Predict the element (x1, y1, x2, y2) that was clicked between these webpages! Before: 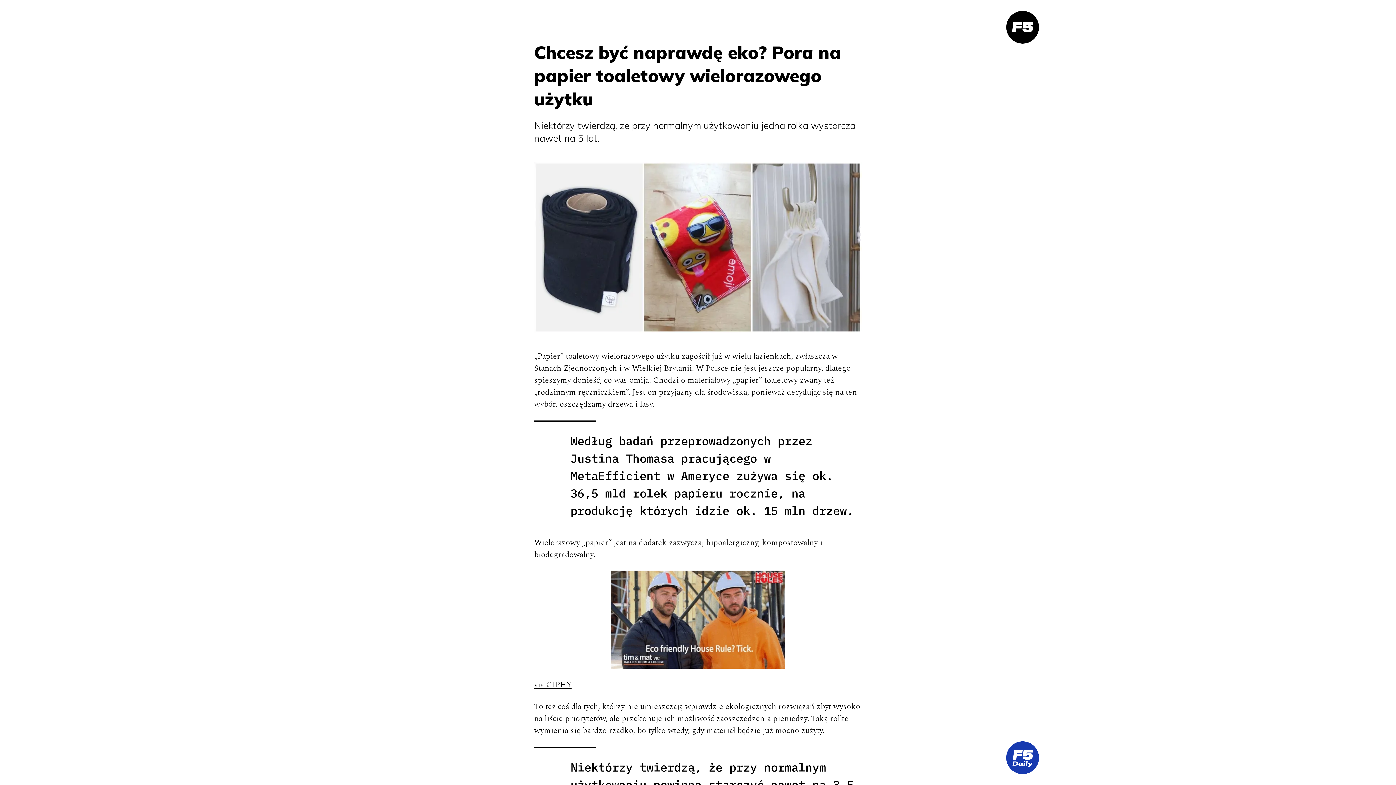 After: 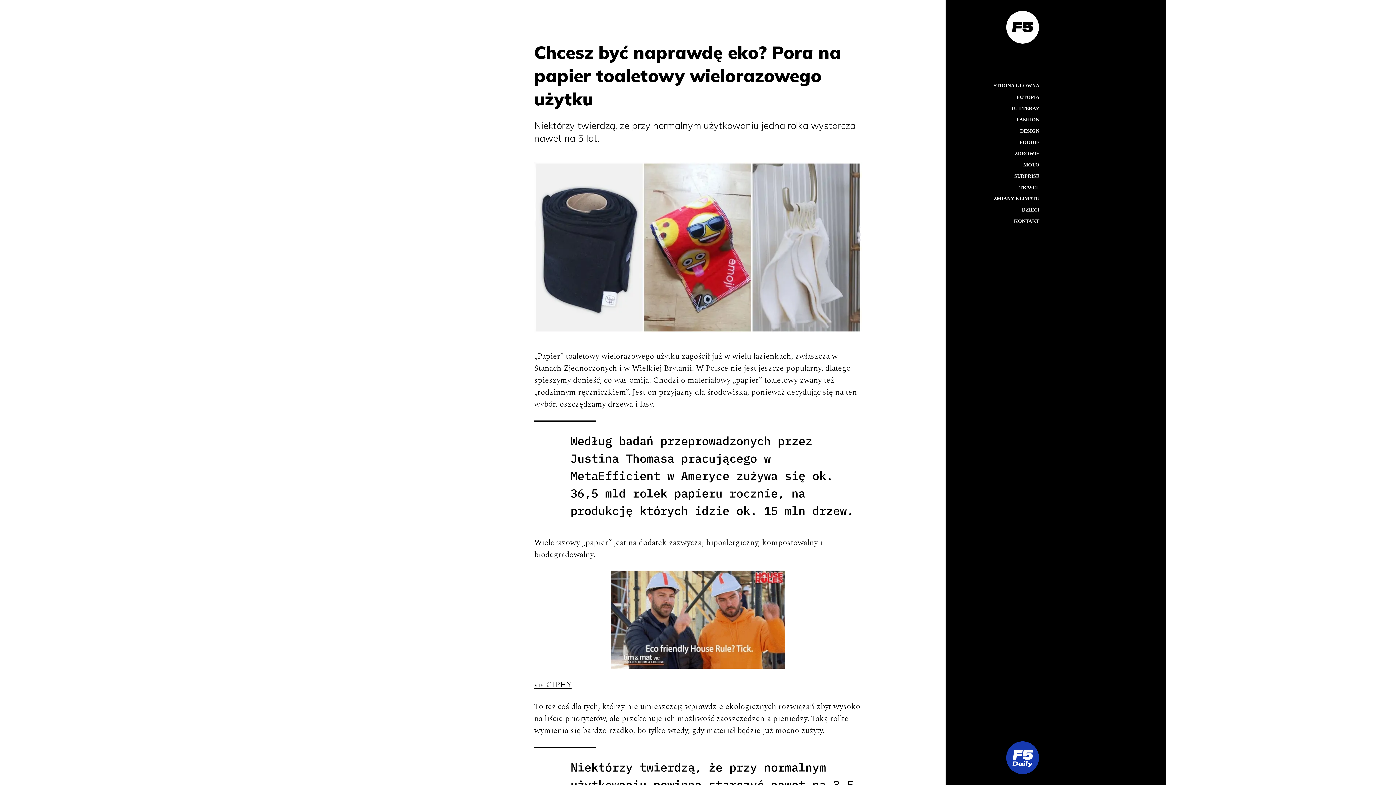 Action: bbox: (1006, 10, 1039, 43)